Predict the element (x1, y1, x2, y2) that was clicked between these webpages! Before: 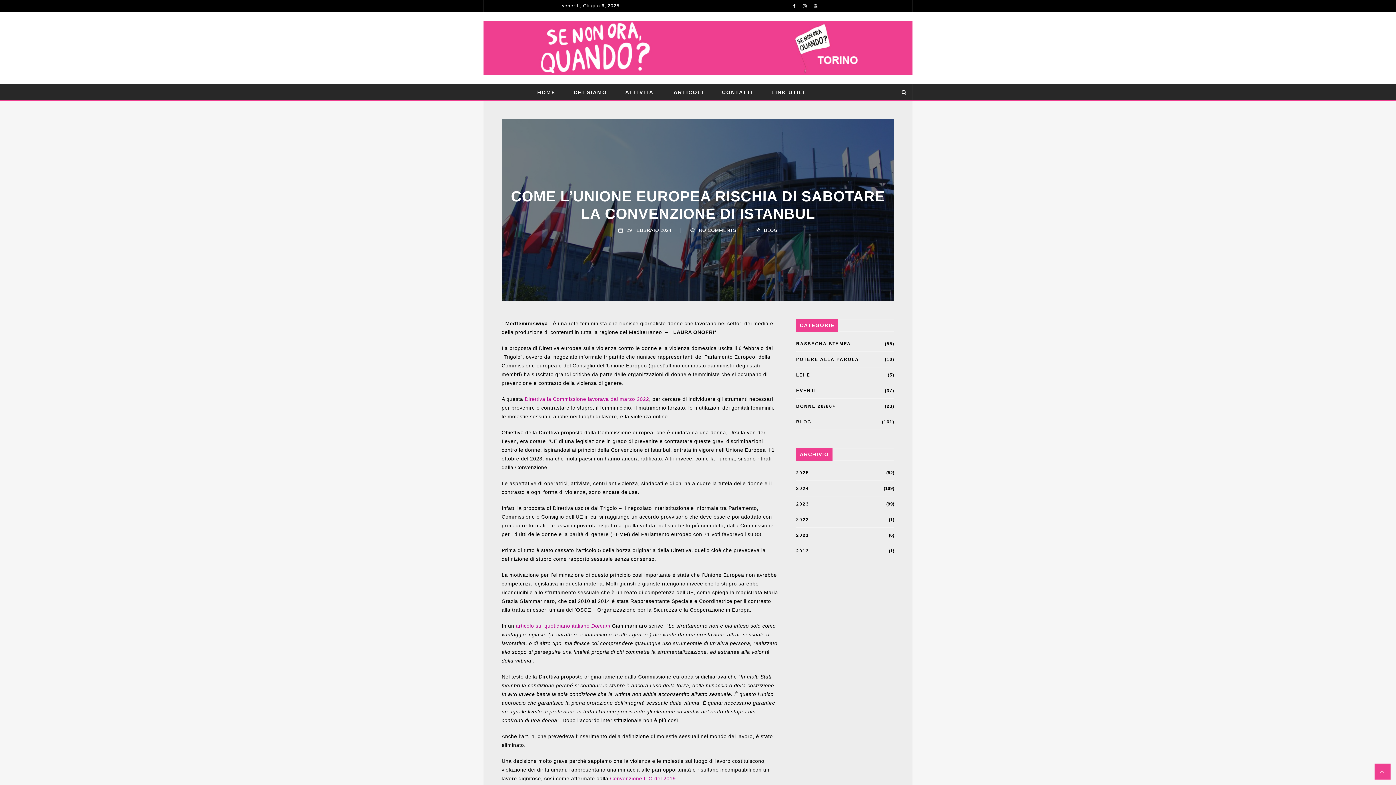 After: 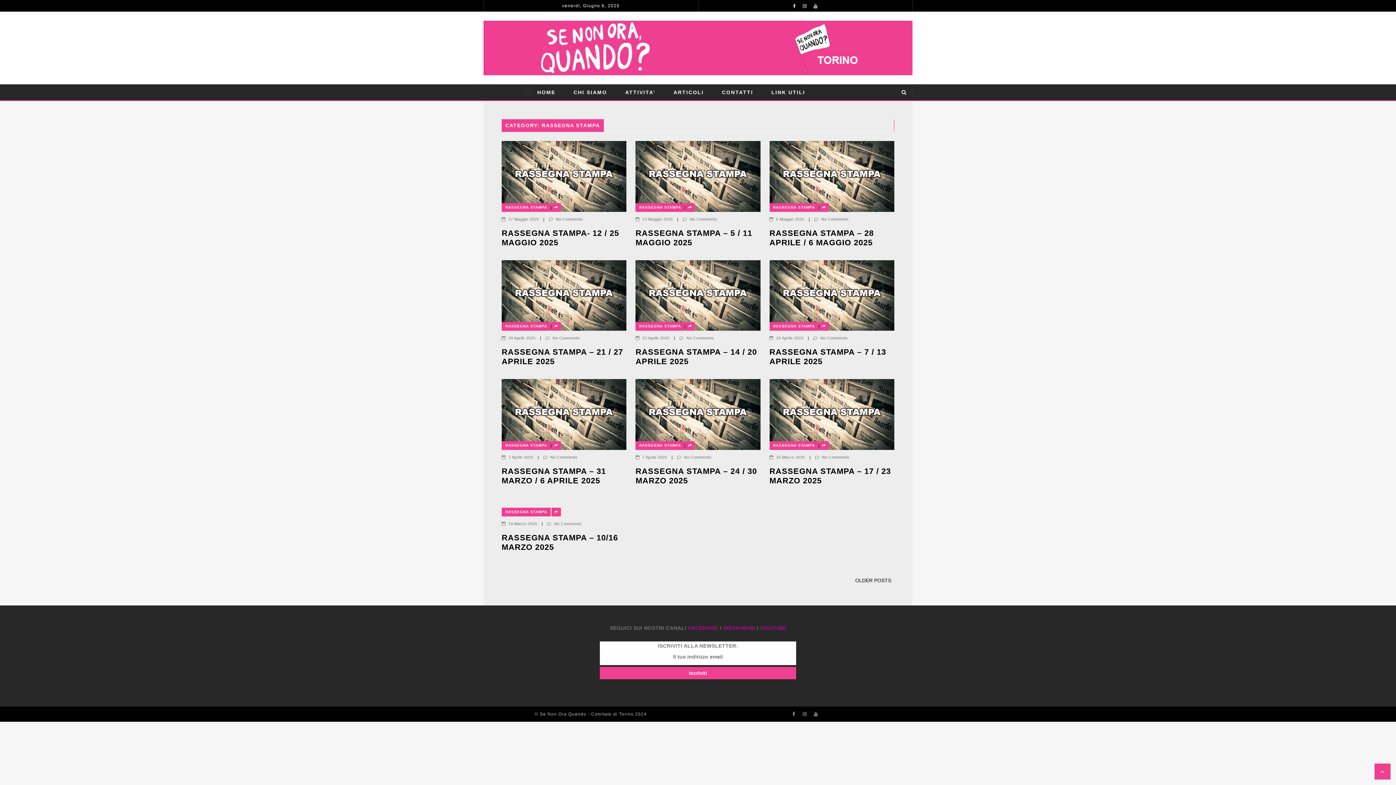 Action: bbox: (796, 341, 851, 346) label: RASSEGNA STAMPA